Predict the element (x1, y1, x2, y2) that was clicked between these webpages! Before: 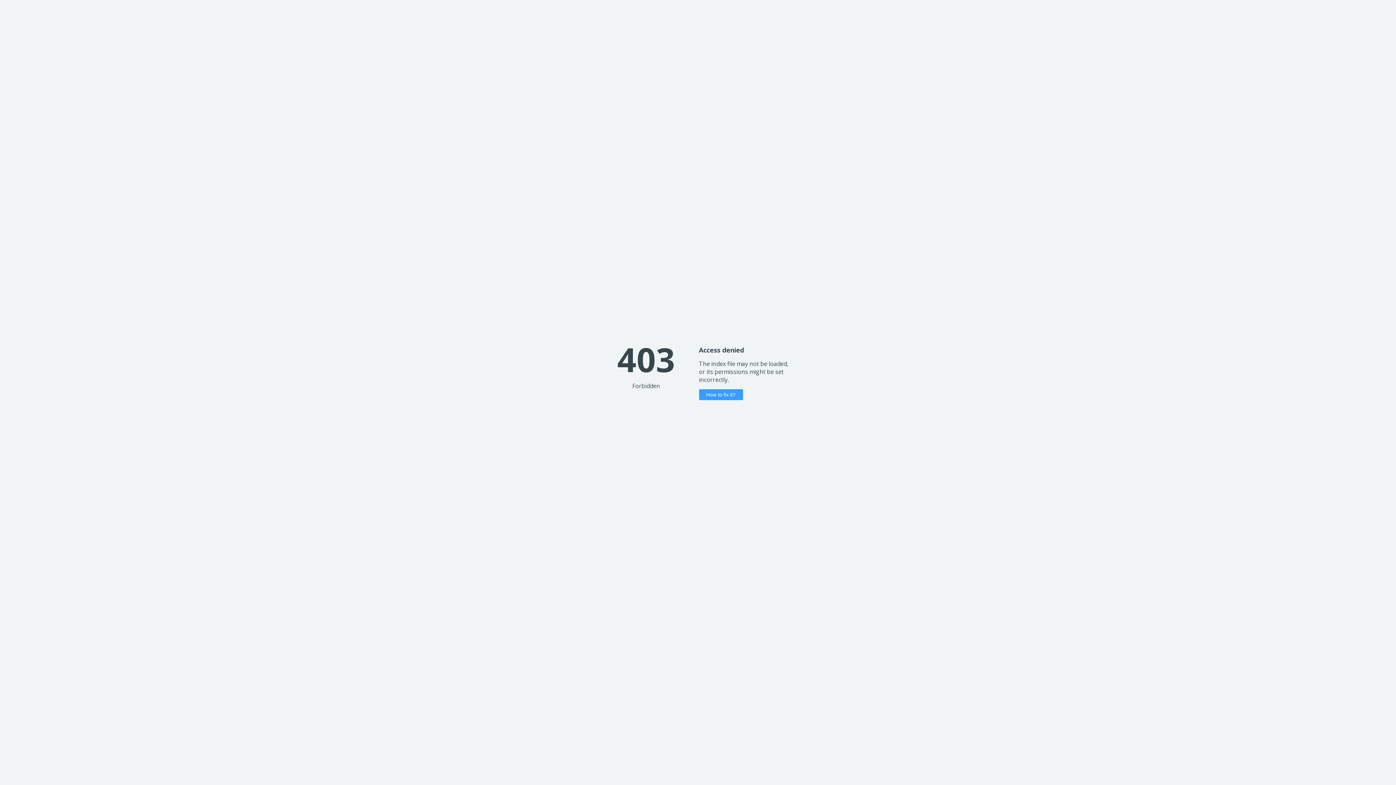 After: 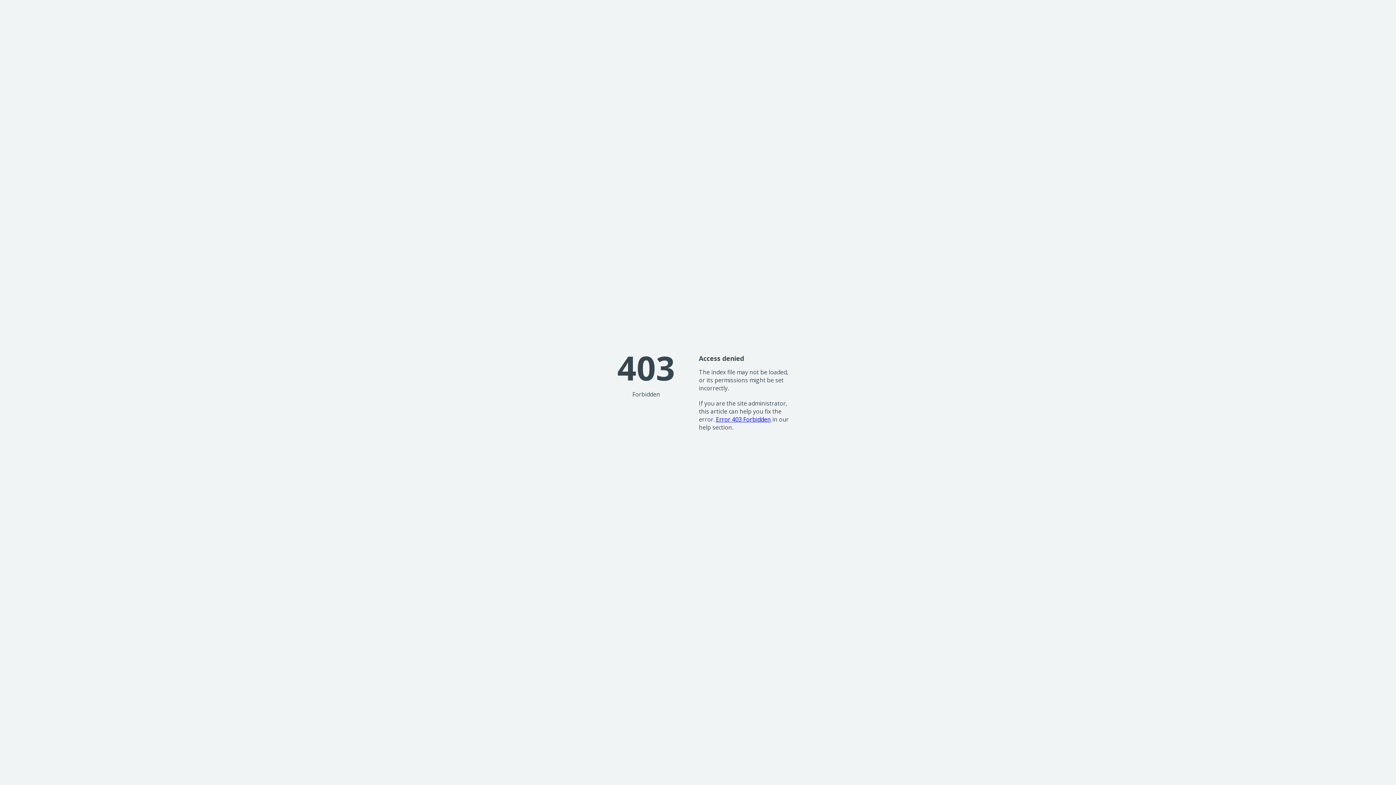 Action: label: How to fix it? bbox: (699, 389, 743, 400)